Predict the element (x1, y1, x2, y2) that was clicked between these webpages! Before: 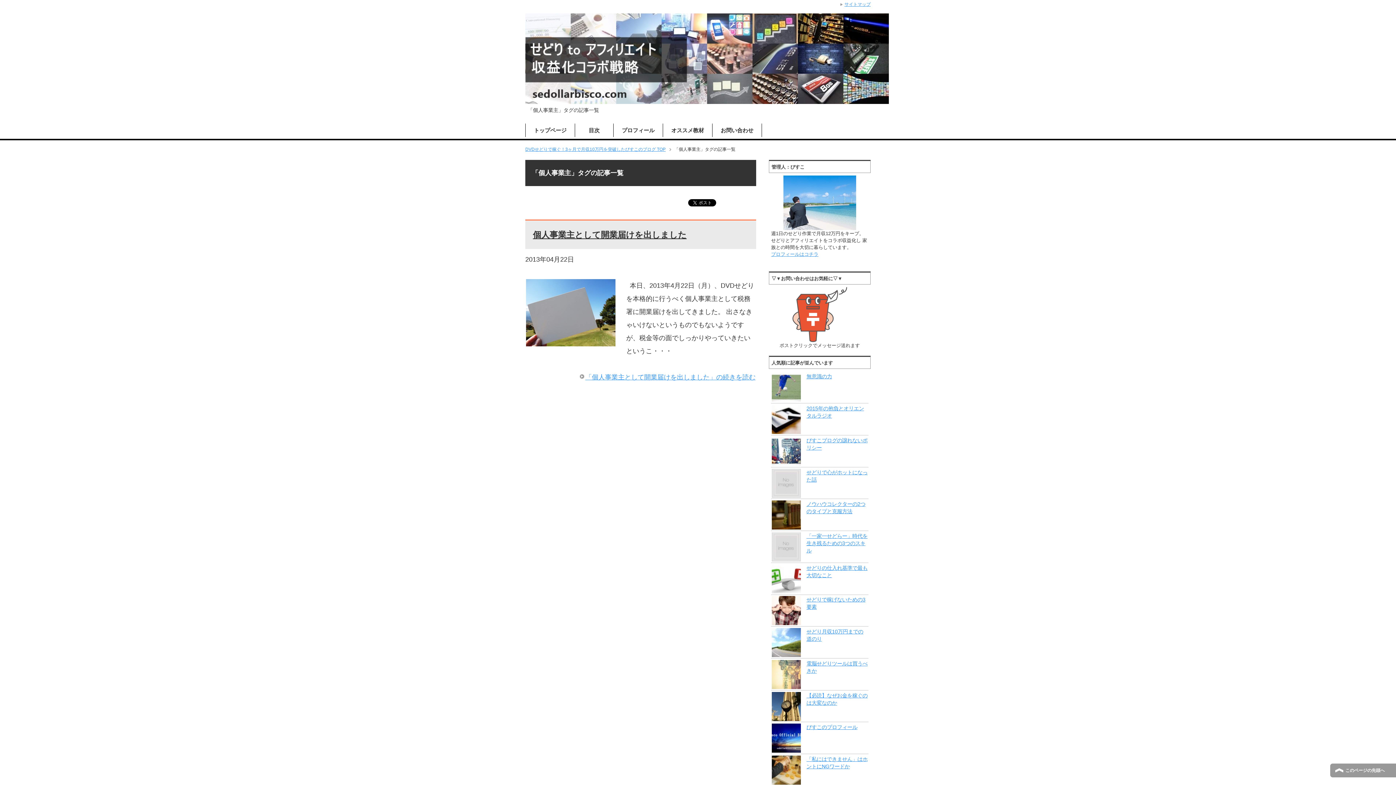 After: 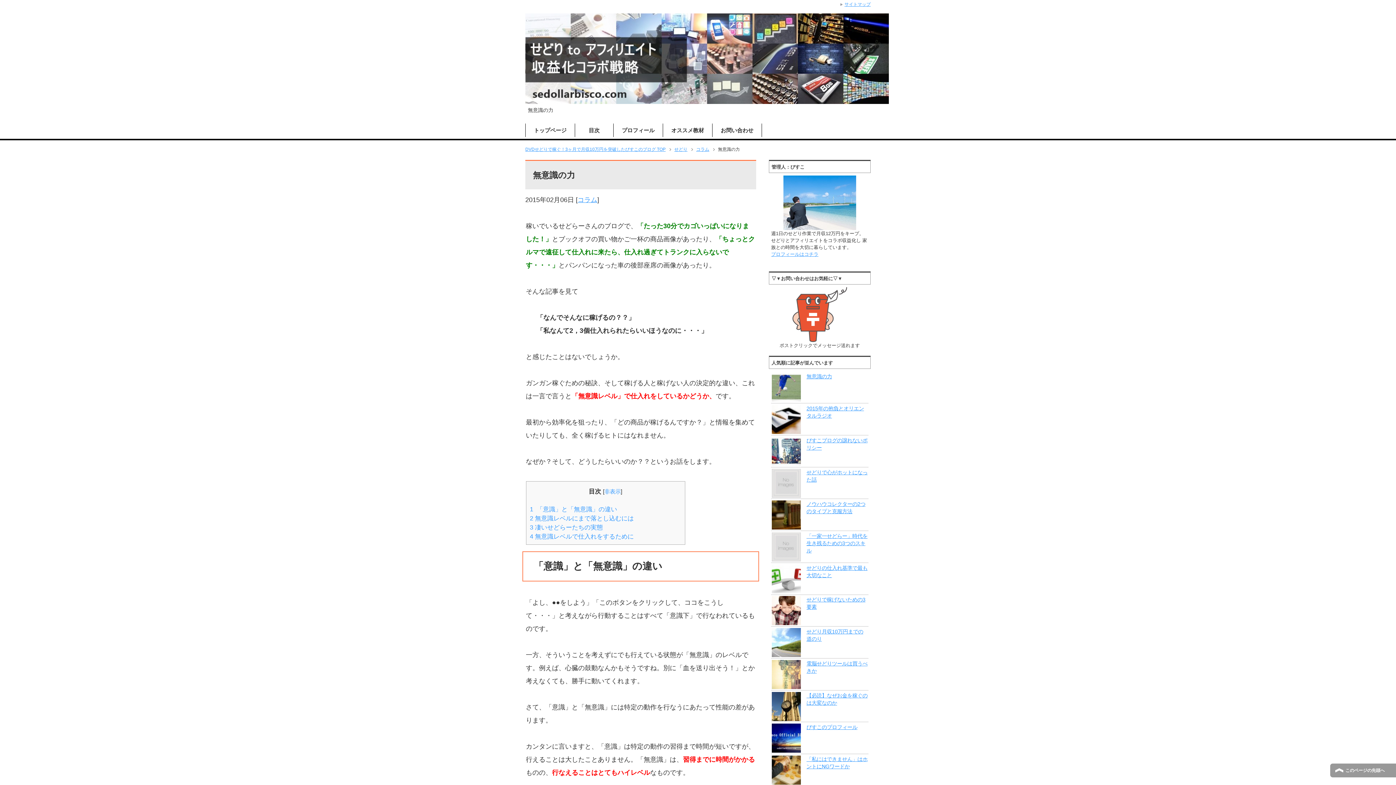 Action: bbox: (771, 373, 811, 402)